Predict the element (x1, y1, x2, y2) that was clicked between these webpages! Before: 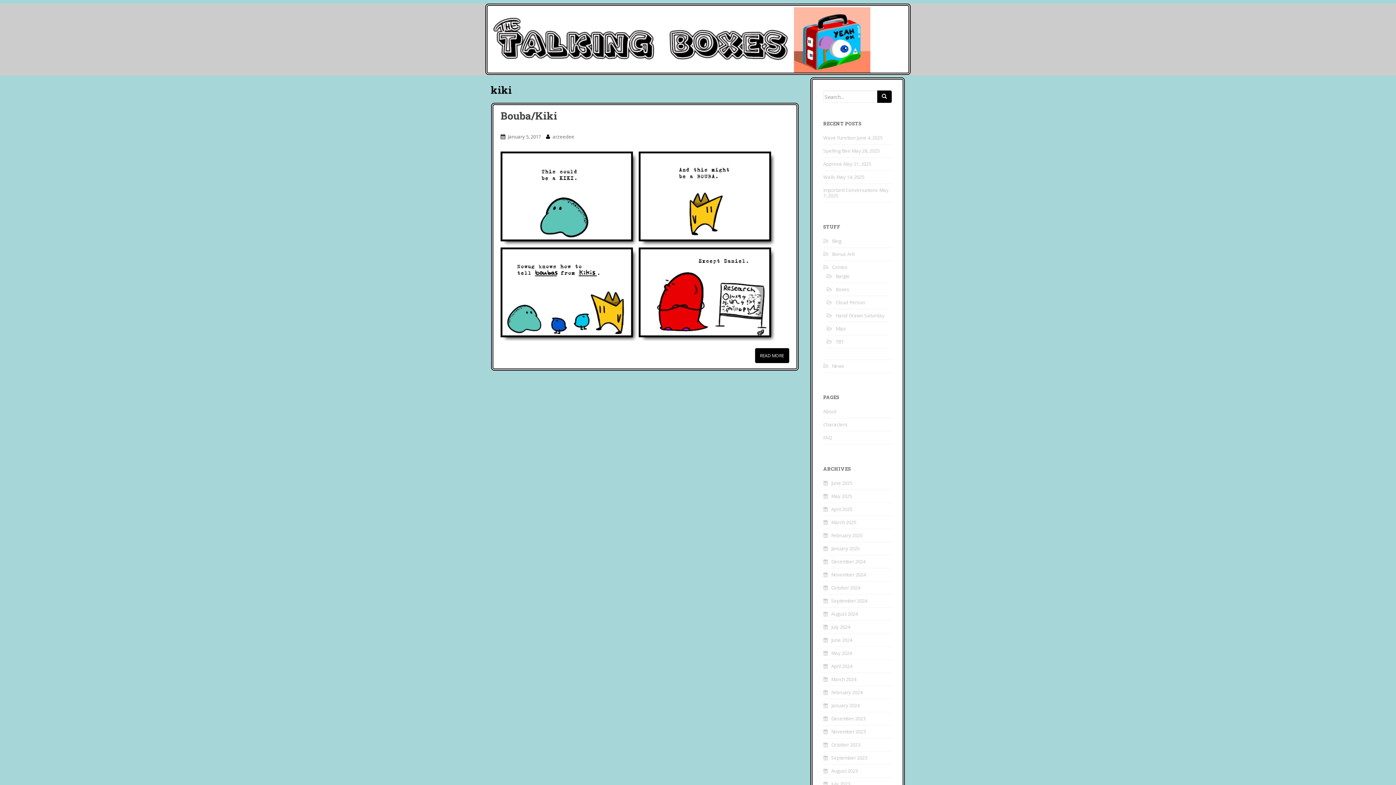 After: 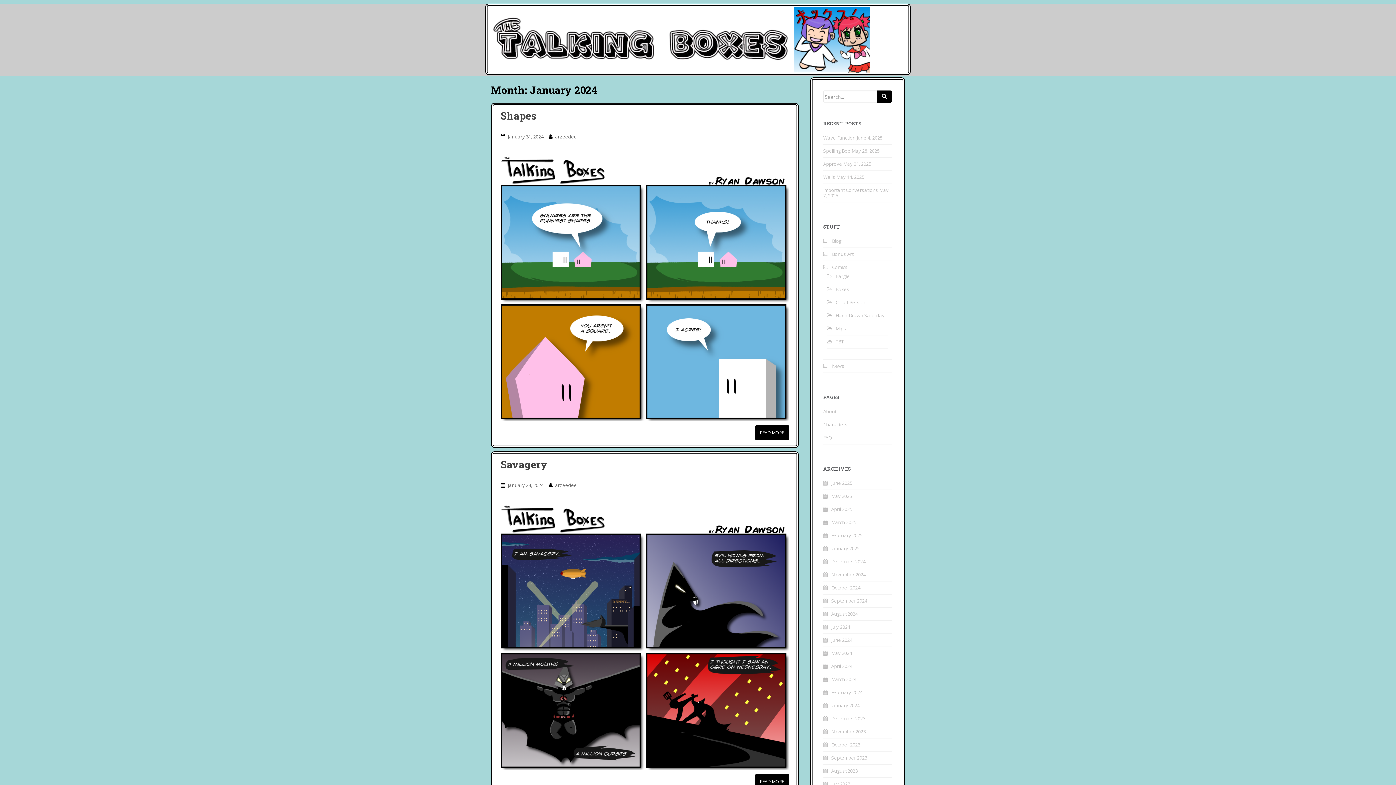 Action: label: January 2024 bbox: (831, 702, 859, 709)